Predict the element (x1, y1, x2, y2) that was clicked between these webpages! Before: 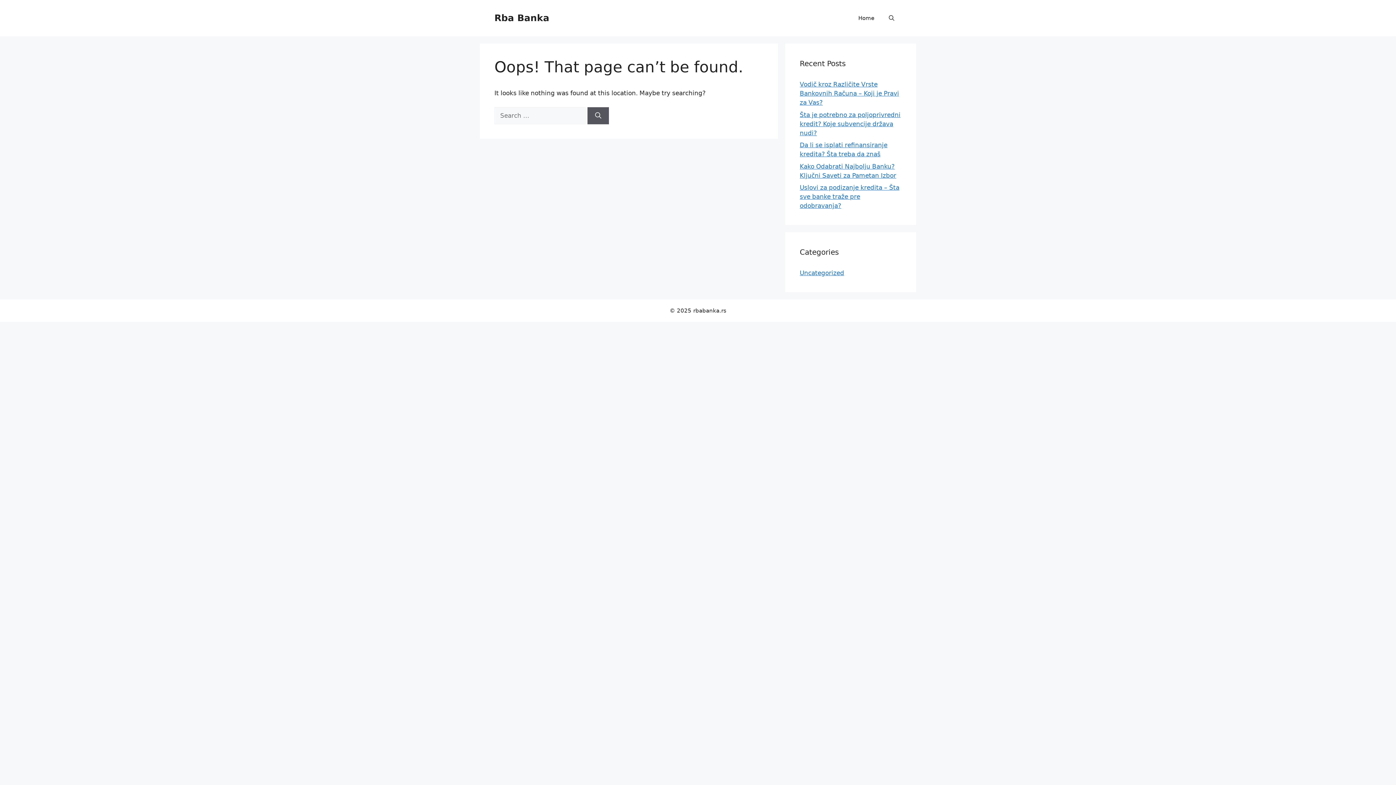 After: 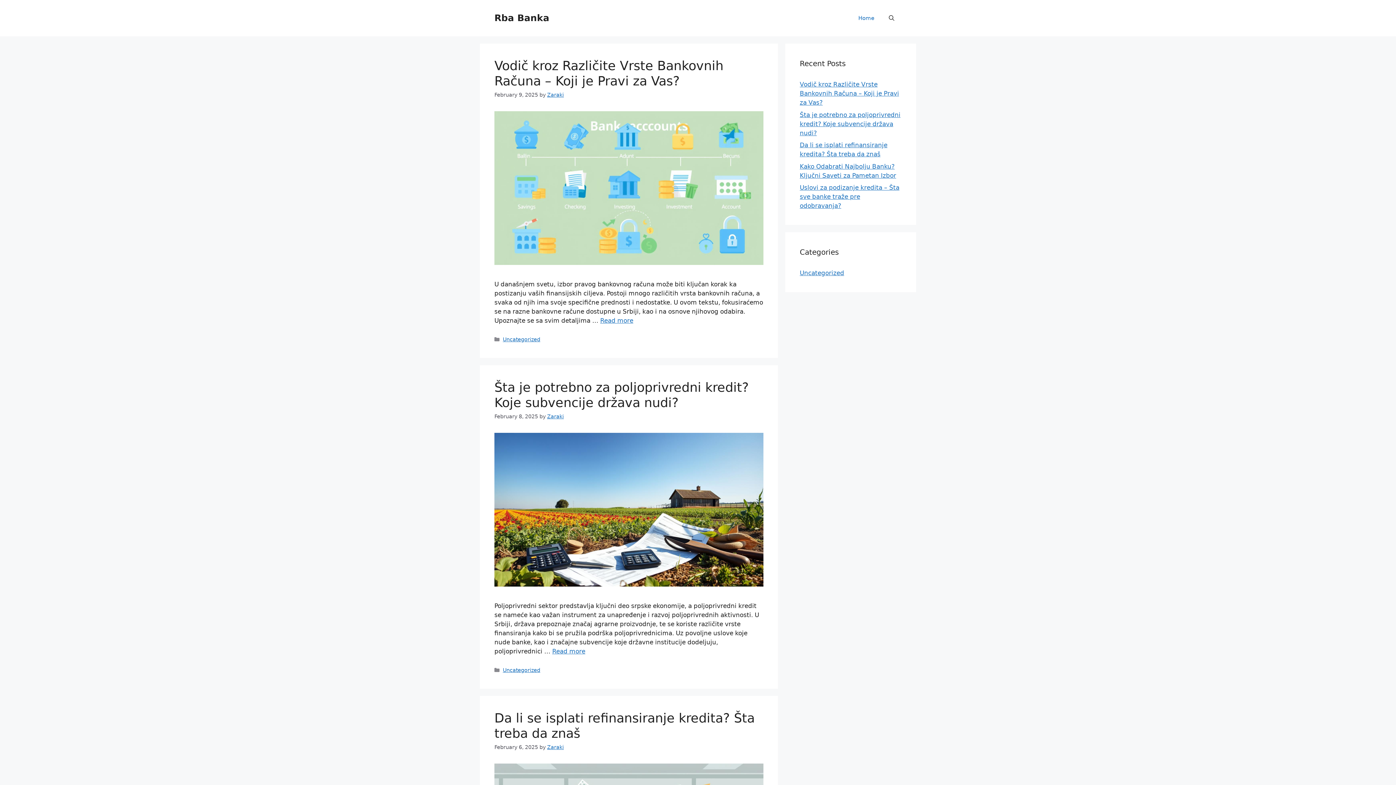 Action: label: Home bbox: (851, 7, 881, 29)